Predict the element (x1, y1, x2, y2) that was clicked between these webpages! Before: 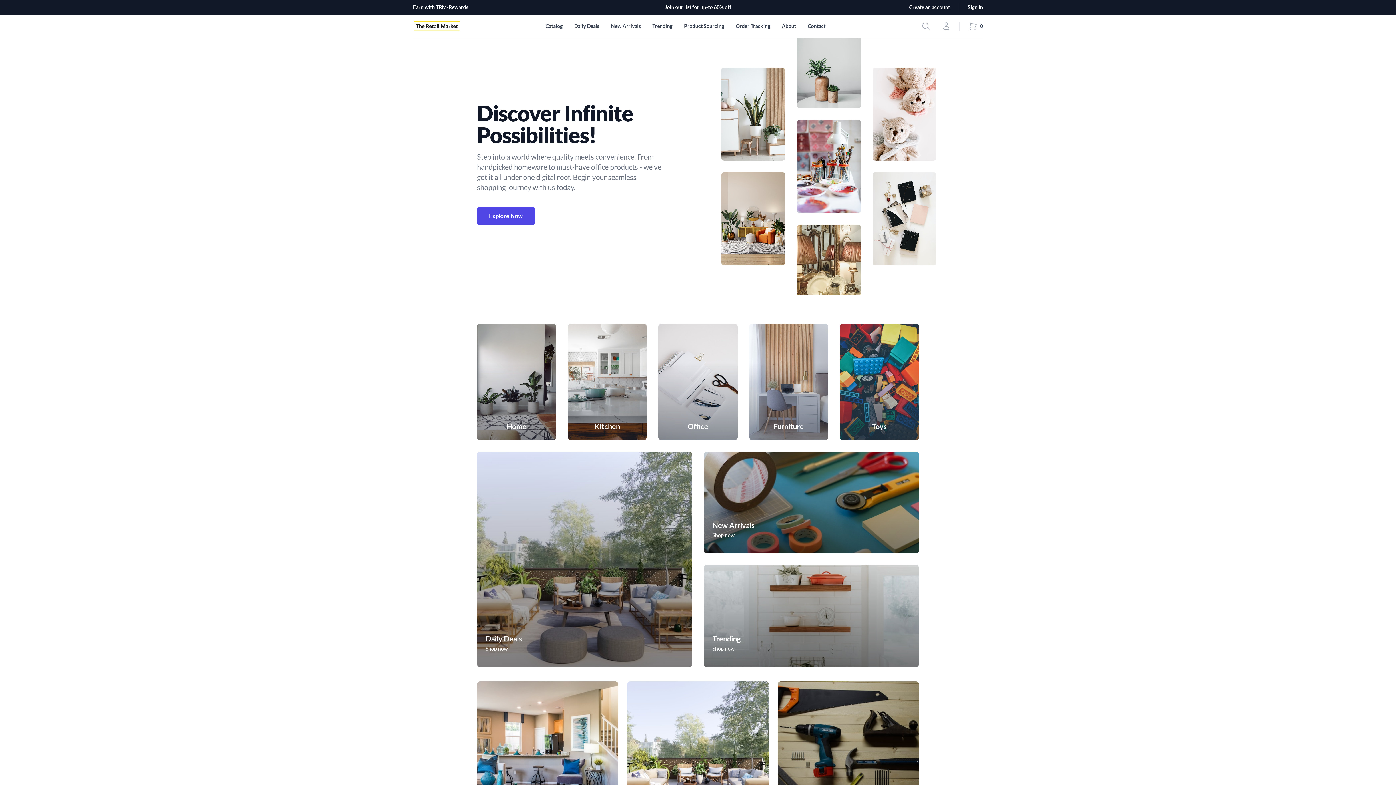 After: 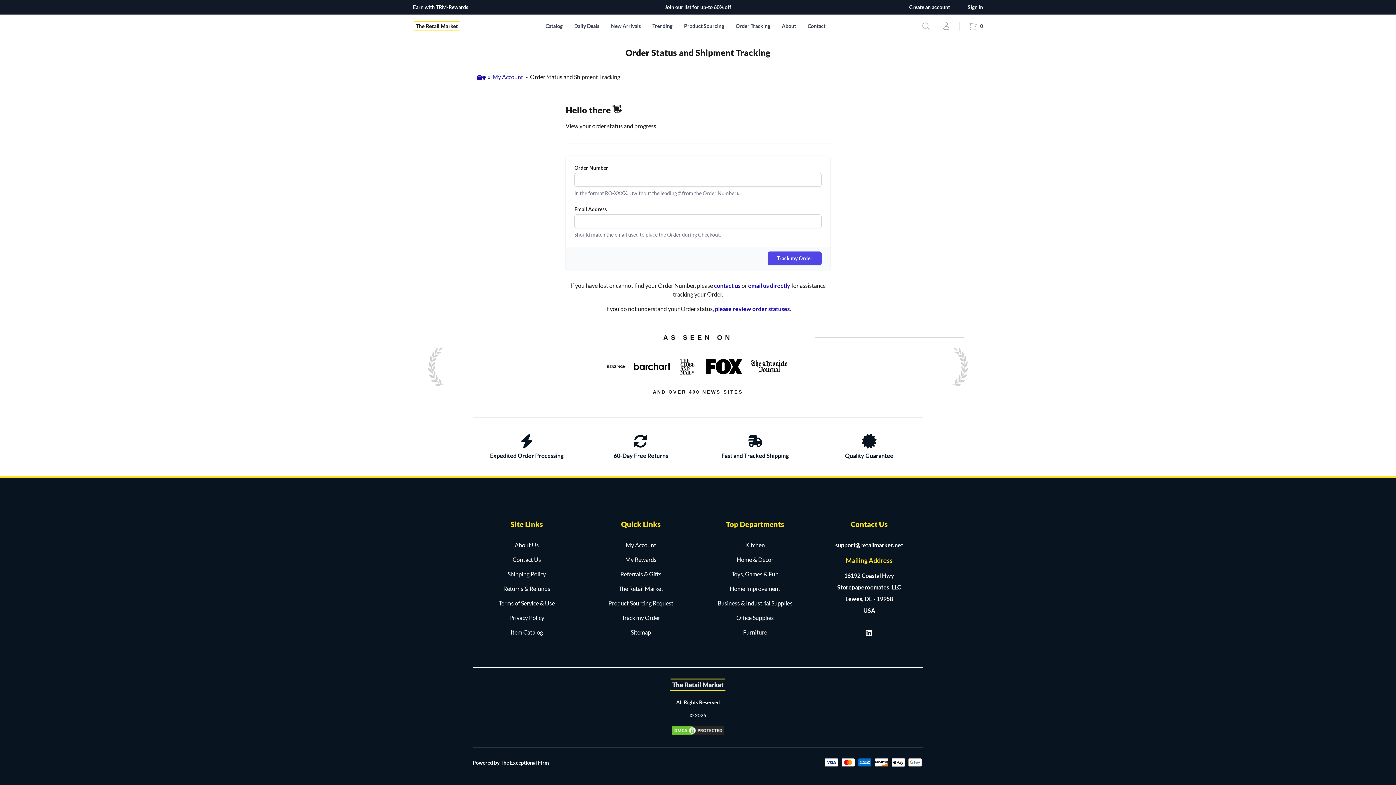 Action: label: Order Tracking bbox: (735, 14, 770, 37)